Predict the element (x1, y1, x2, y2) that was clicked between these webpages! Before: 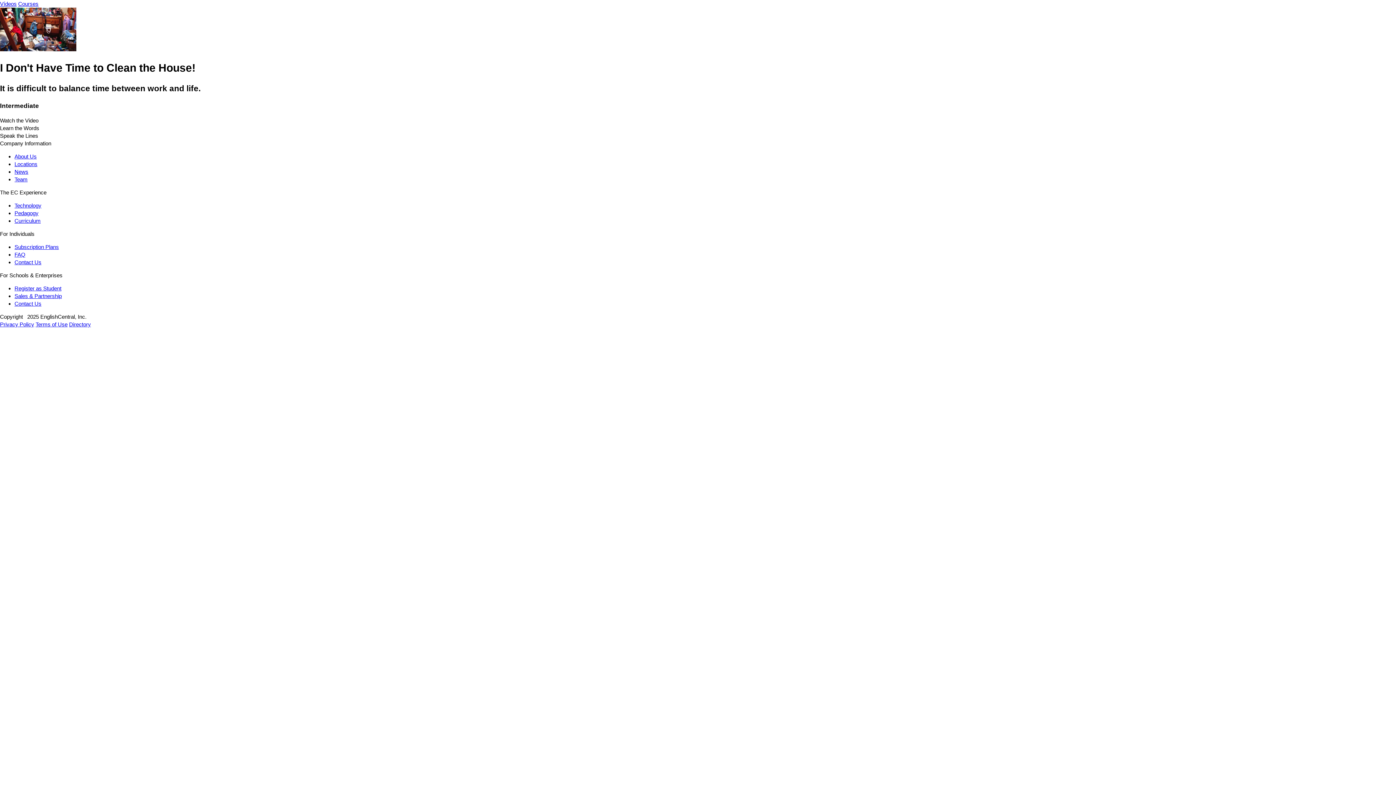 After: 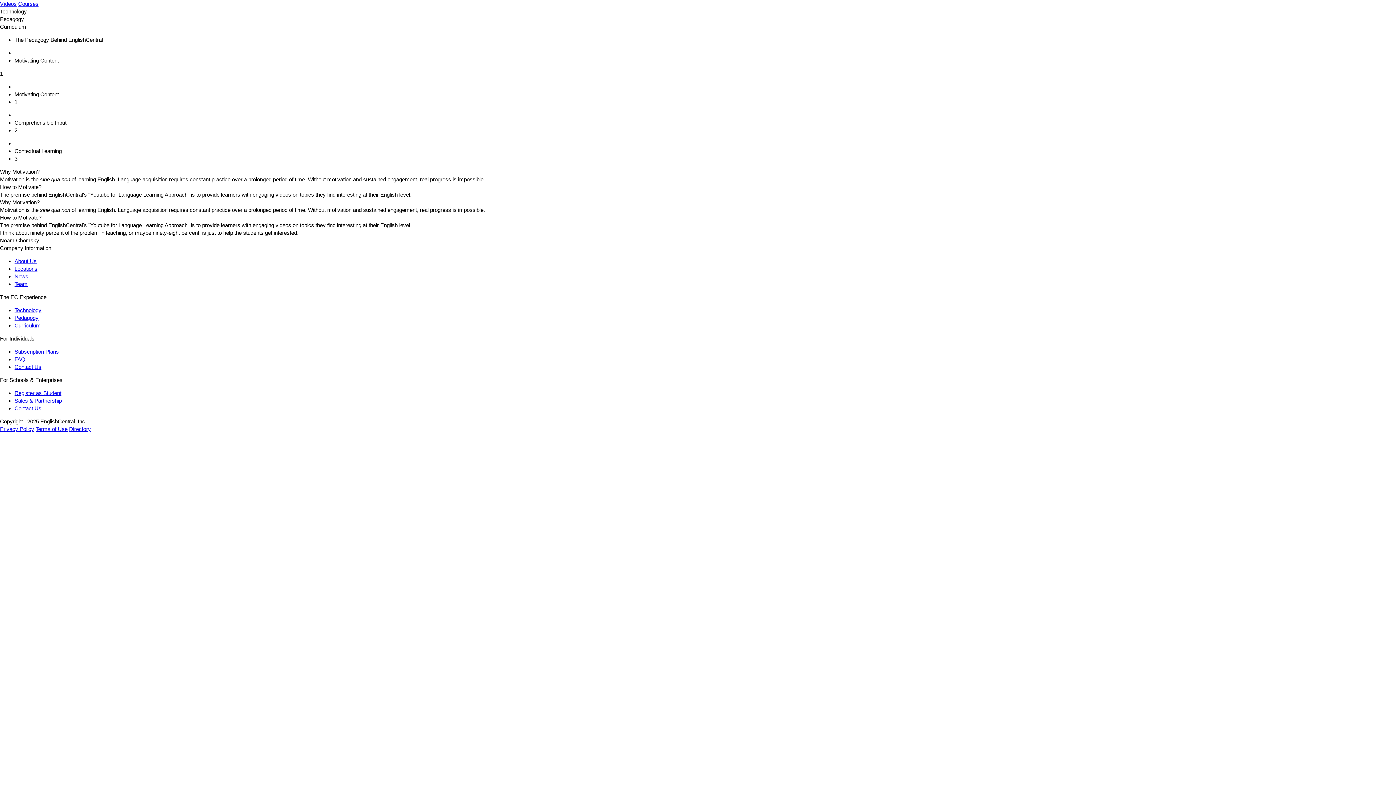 Action: bbox: (14, 210, 38, 216) label: Pedagogy